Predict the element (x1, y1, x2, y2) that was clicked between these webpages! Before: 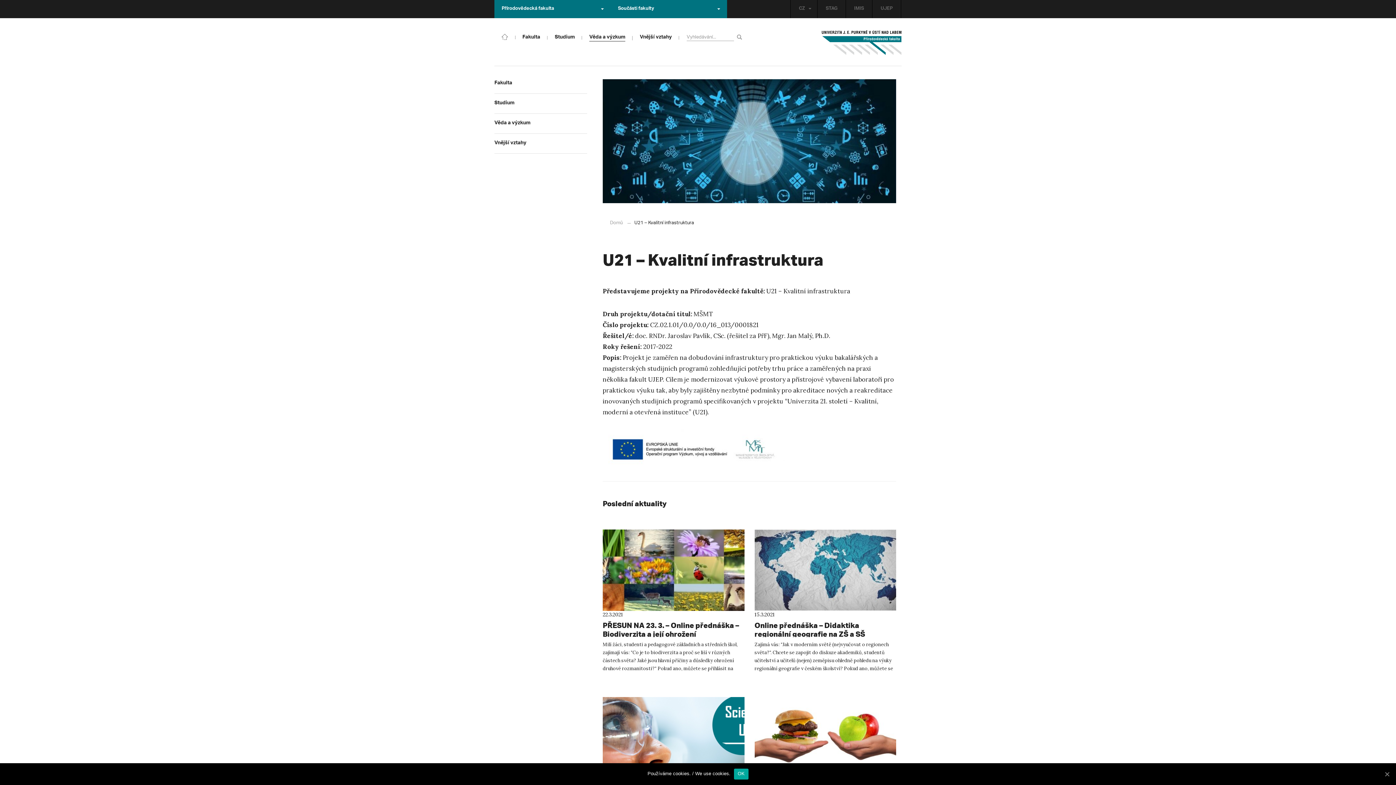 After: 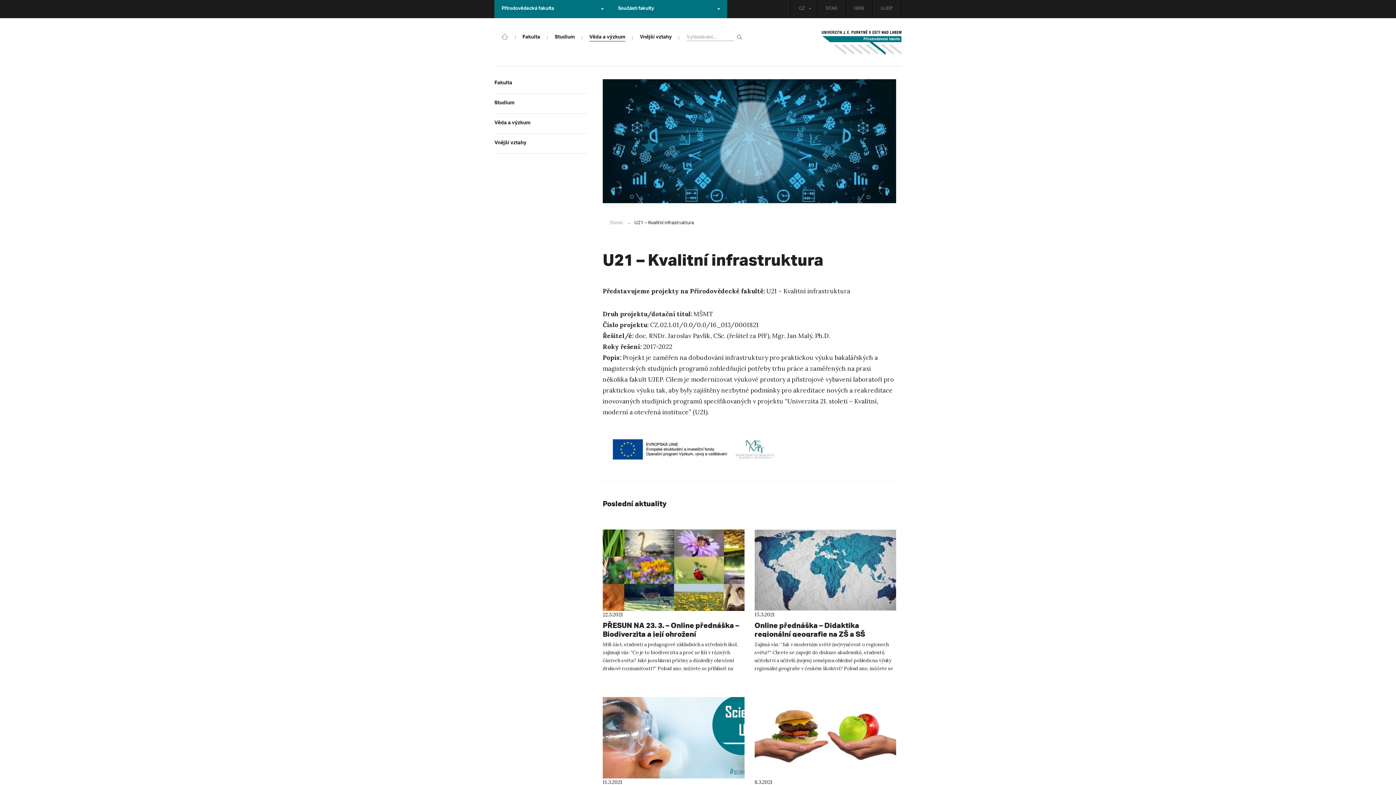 Action: bbox: (734, 769, 748, 780) label: OK